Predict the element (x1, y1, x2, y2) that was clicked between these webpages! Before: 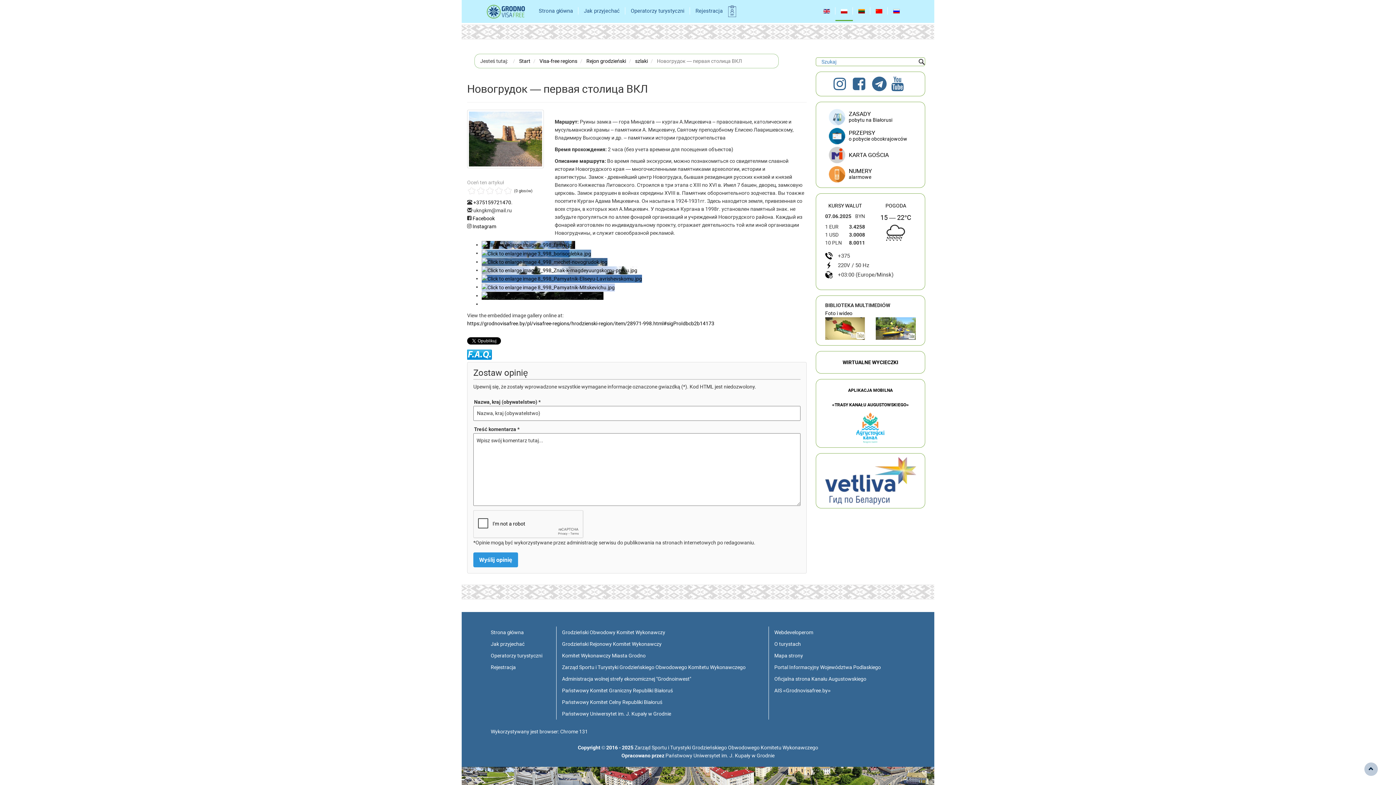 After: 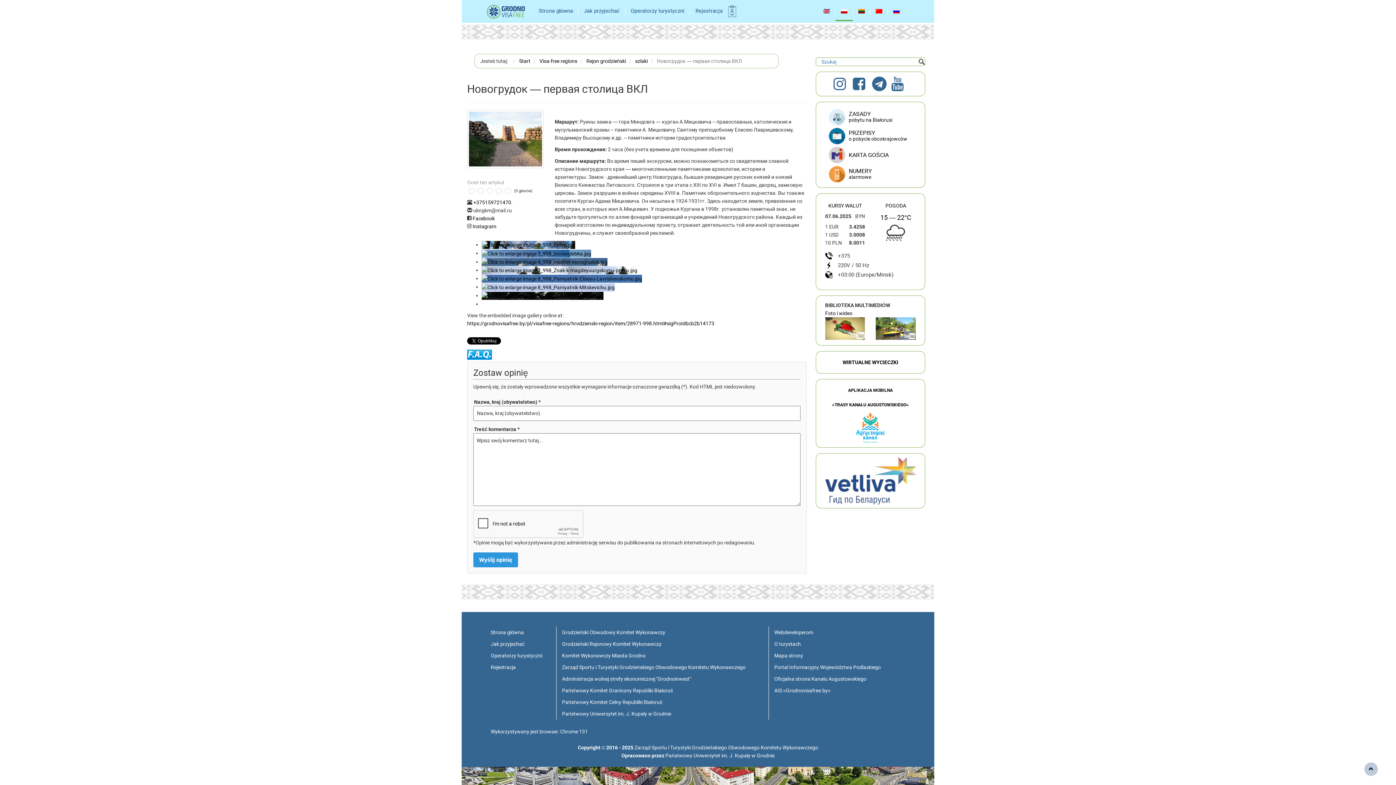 Action: bbox: (556, 673, 763, 685) label: Administracja wolnej strefy ekonomicznej "Grodnoinwest"